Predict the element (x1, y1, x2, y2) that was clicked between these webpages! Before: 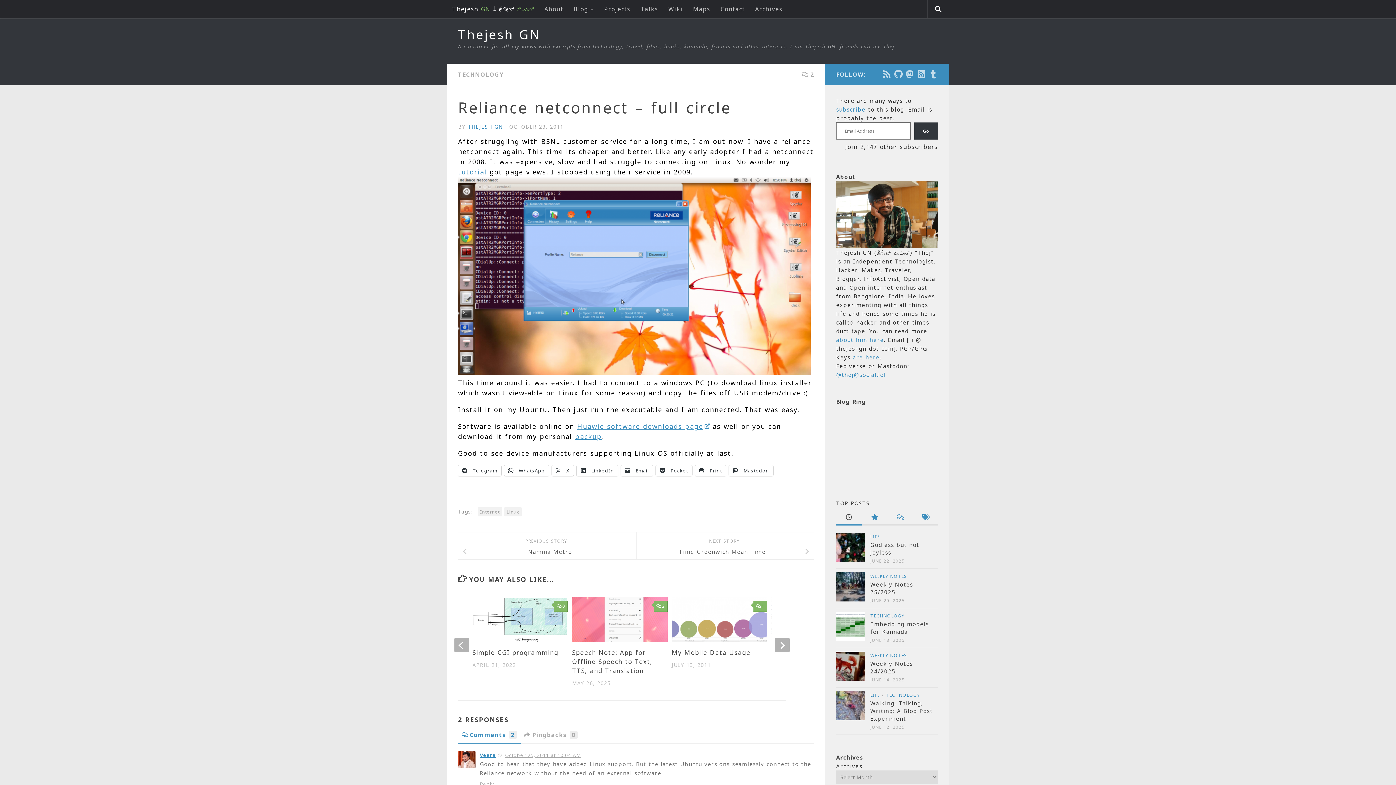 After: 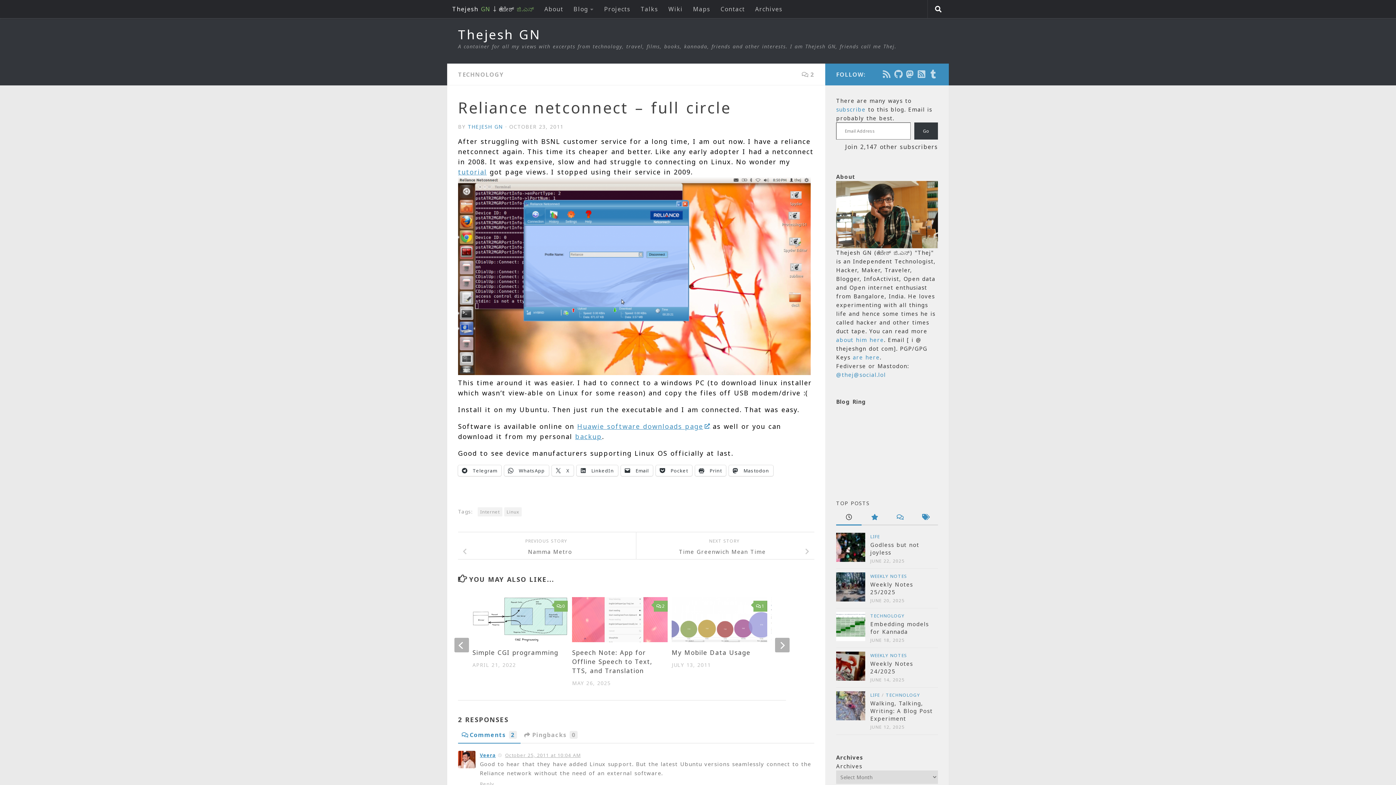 Action: bbox: (458, 730, 520, 743) label: Comments2